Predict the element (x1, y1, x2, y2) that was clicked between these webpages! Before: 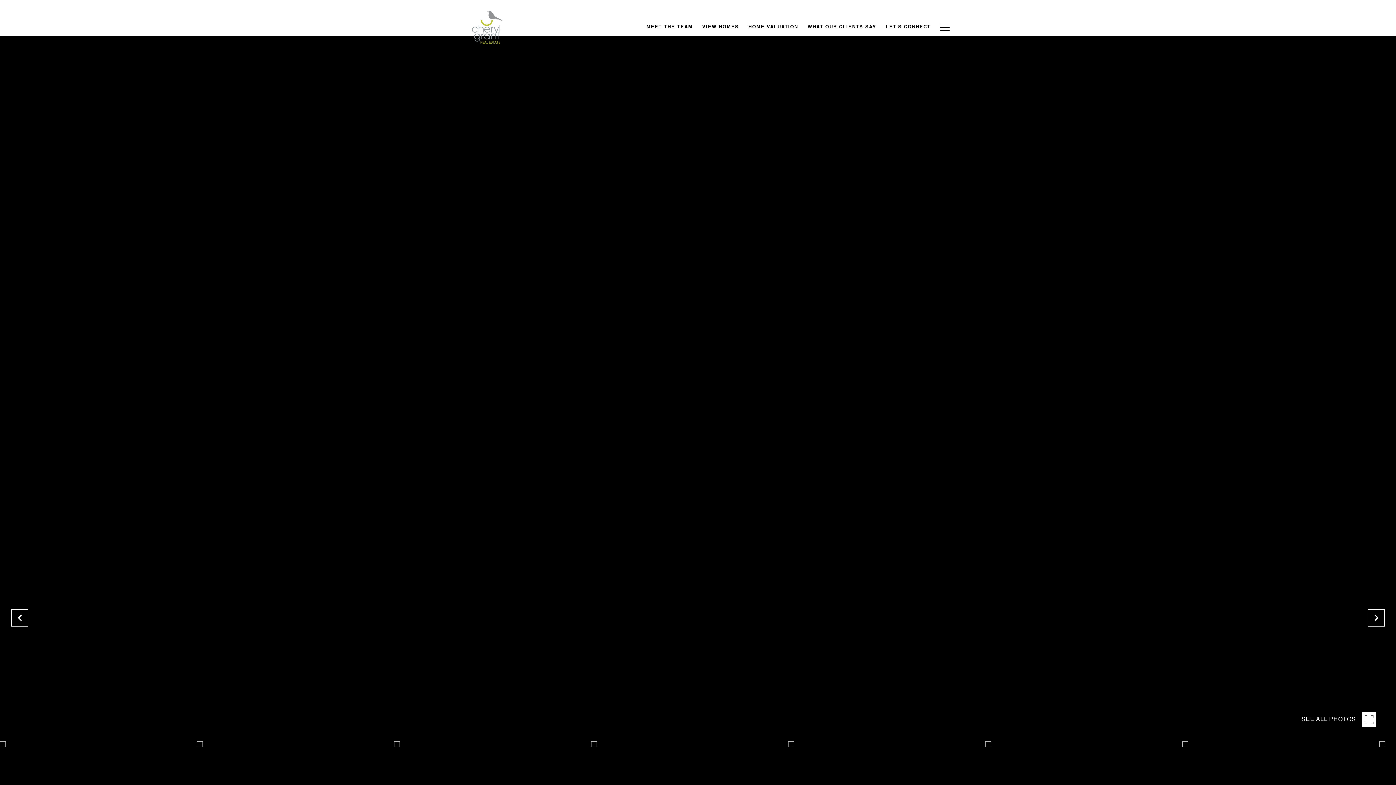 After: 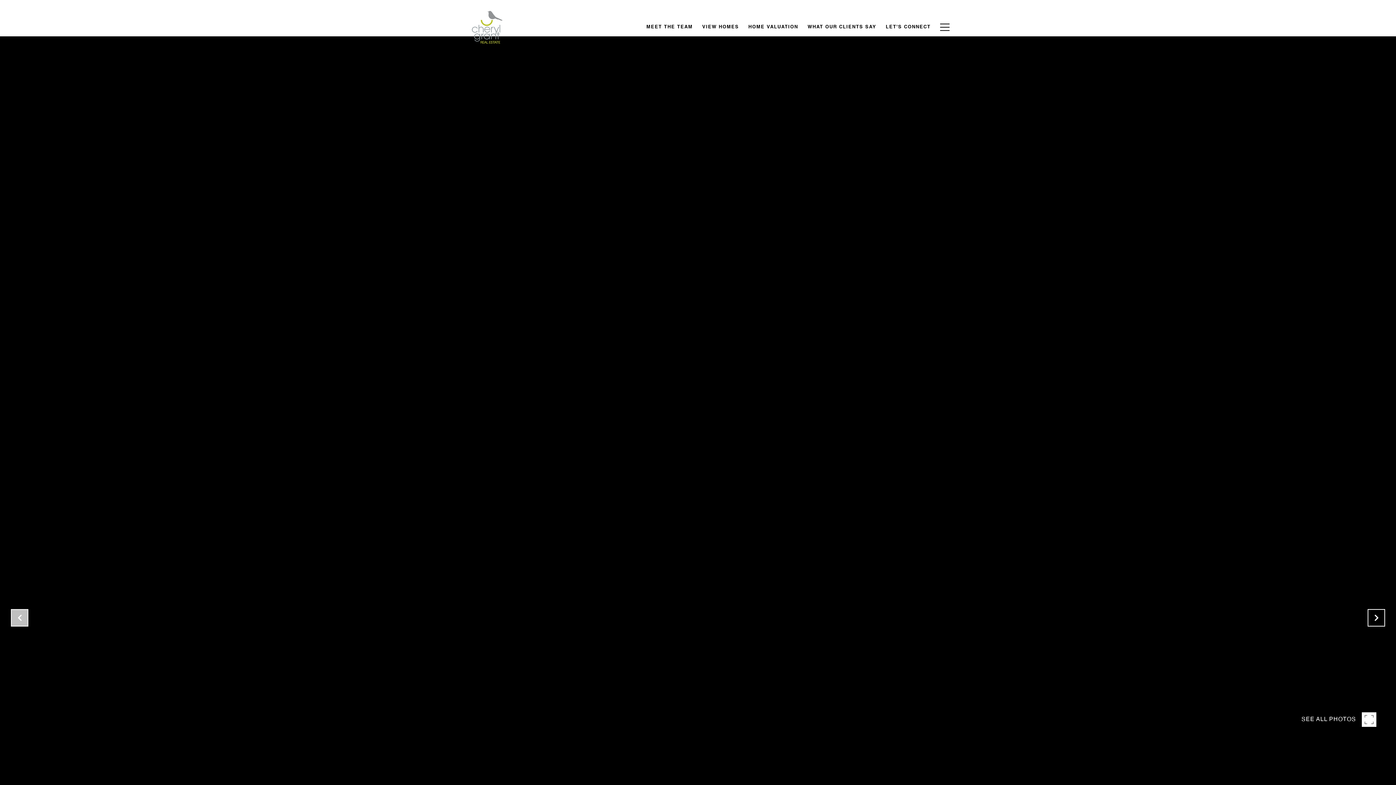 Action: bbox: (10, 609, 28, 626)